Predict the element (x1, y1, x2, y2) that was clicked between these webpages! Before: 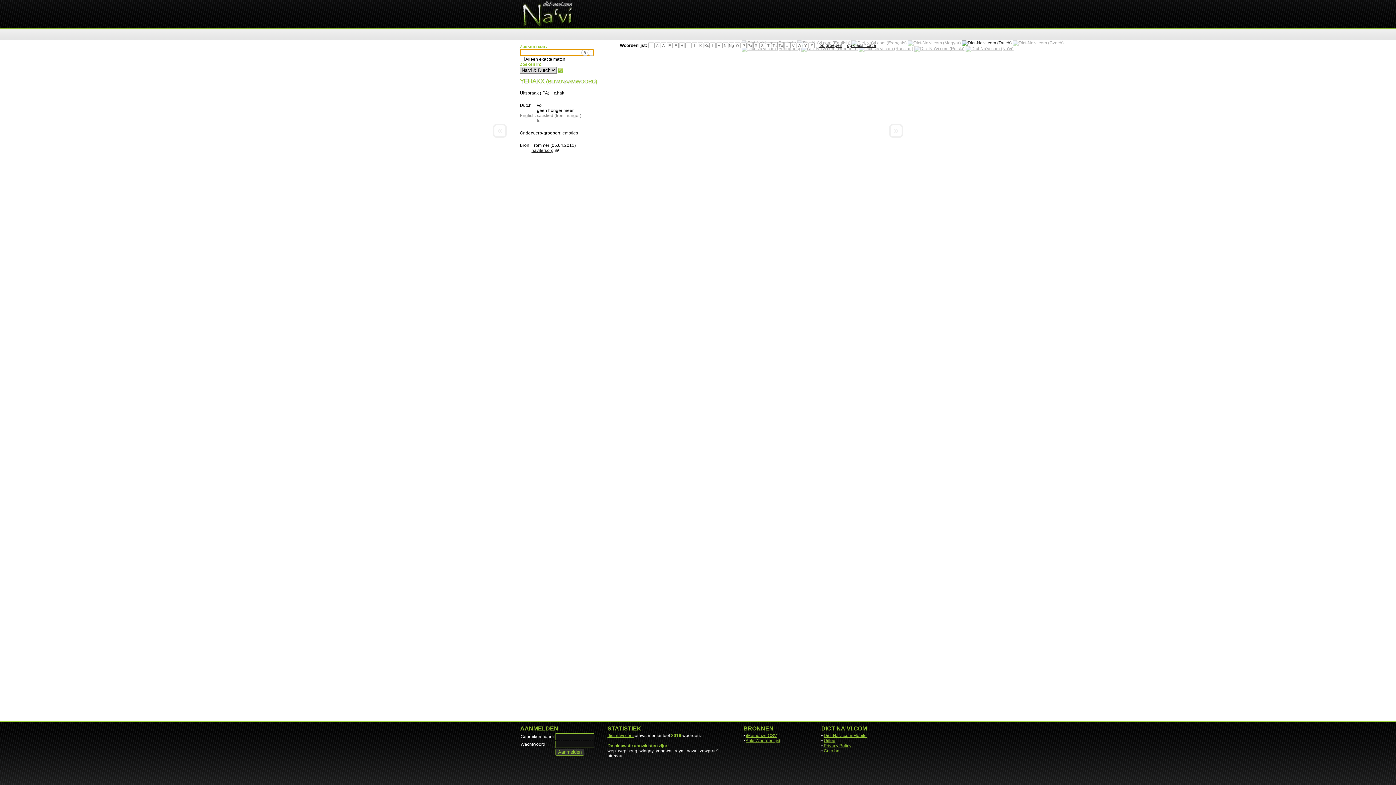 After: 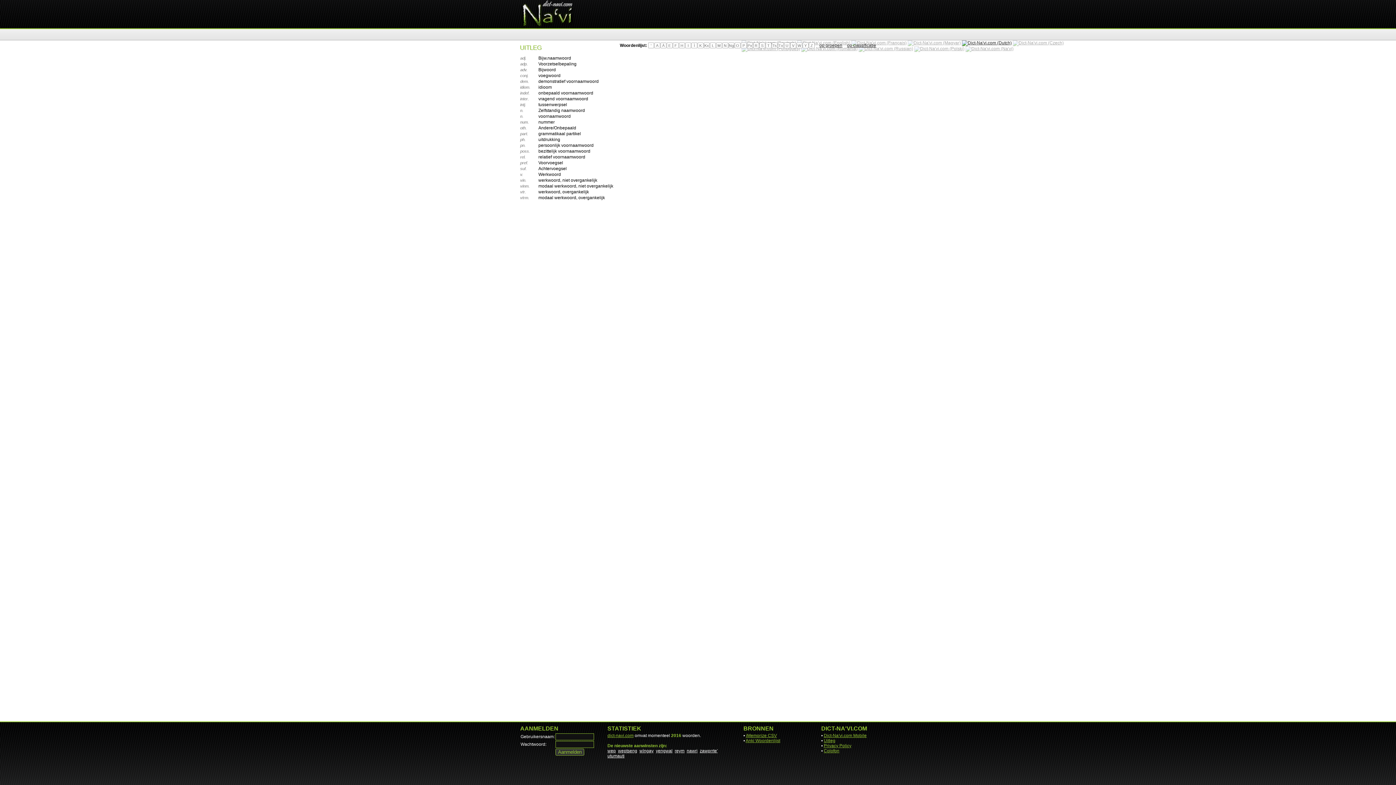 Action: bbox: (824, 738, 835, 743) label: Uitleg